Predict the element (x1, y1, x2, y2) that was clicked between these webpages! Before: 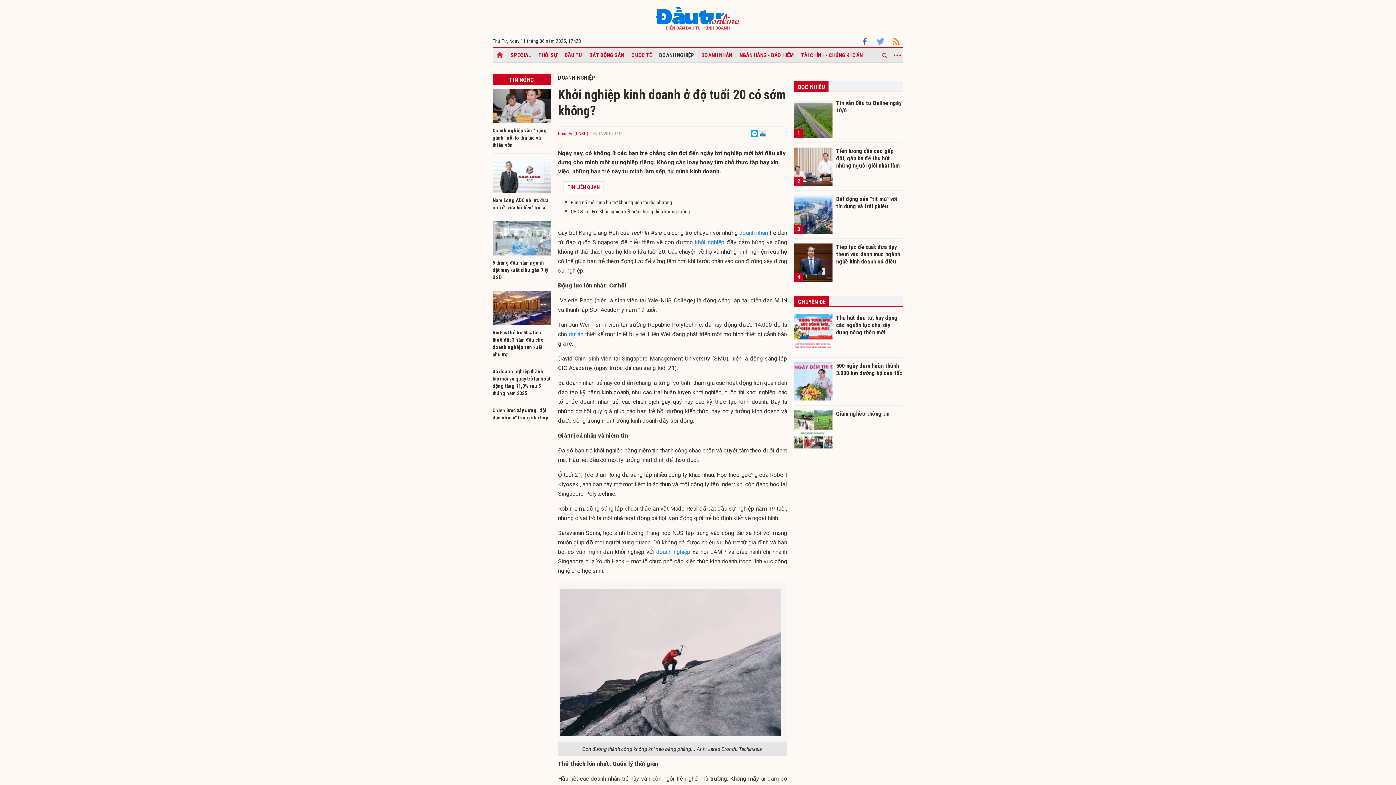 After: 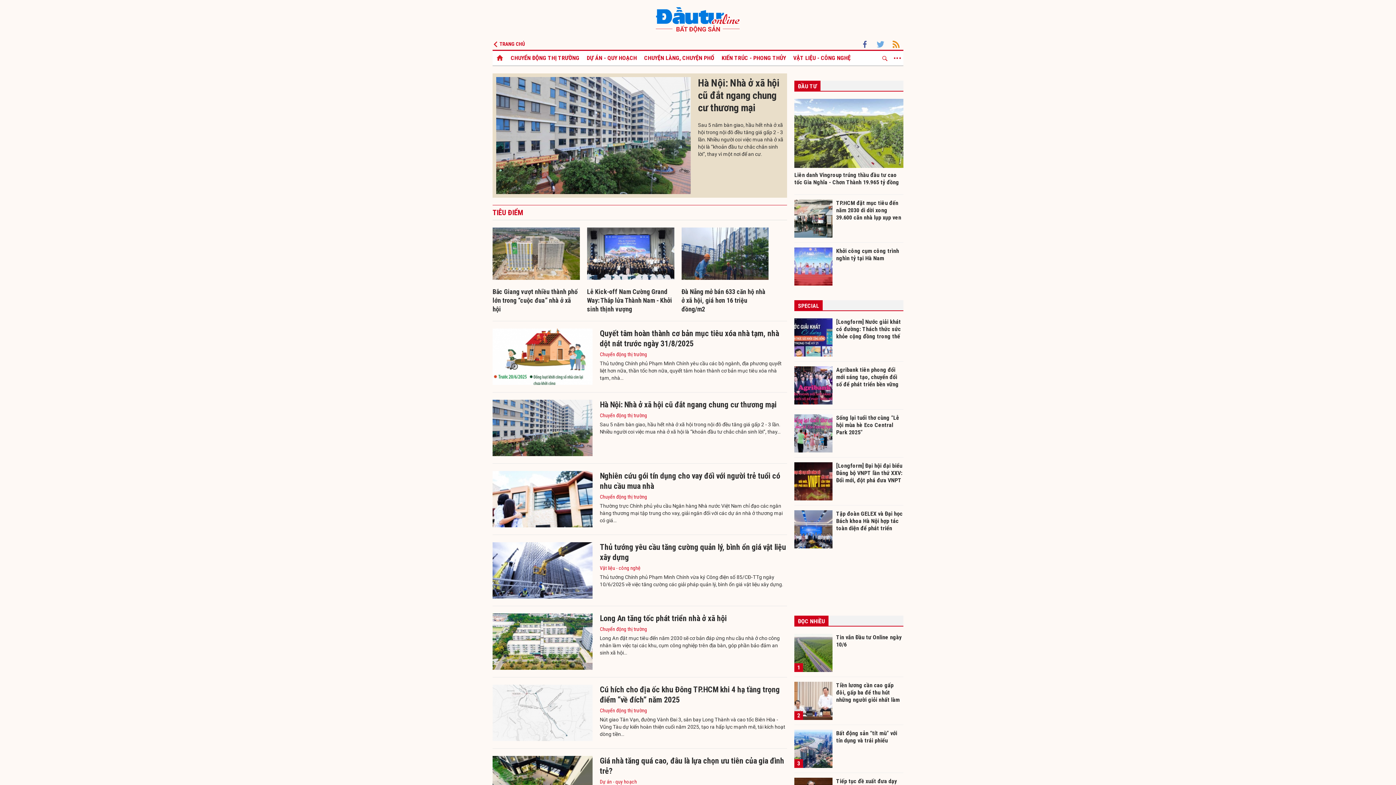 Action: bbox: (585, 47, 628, 62) label: BẤT ĐỘNG SẢN